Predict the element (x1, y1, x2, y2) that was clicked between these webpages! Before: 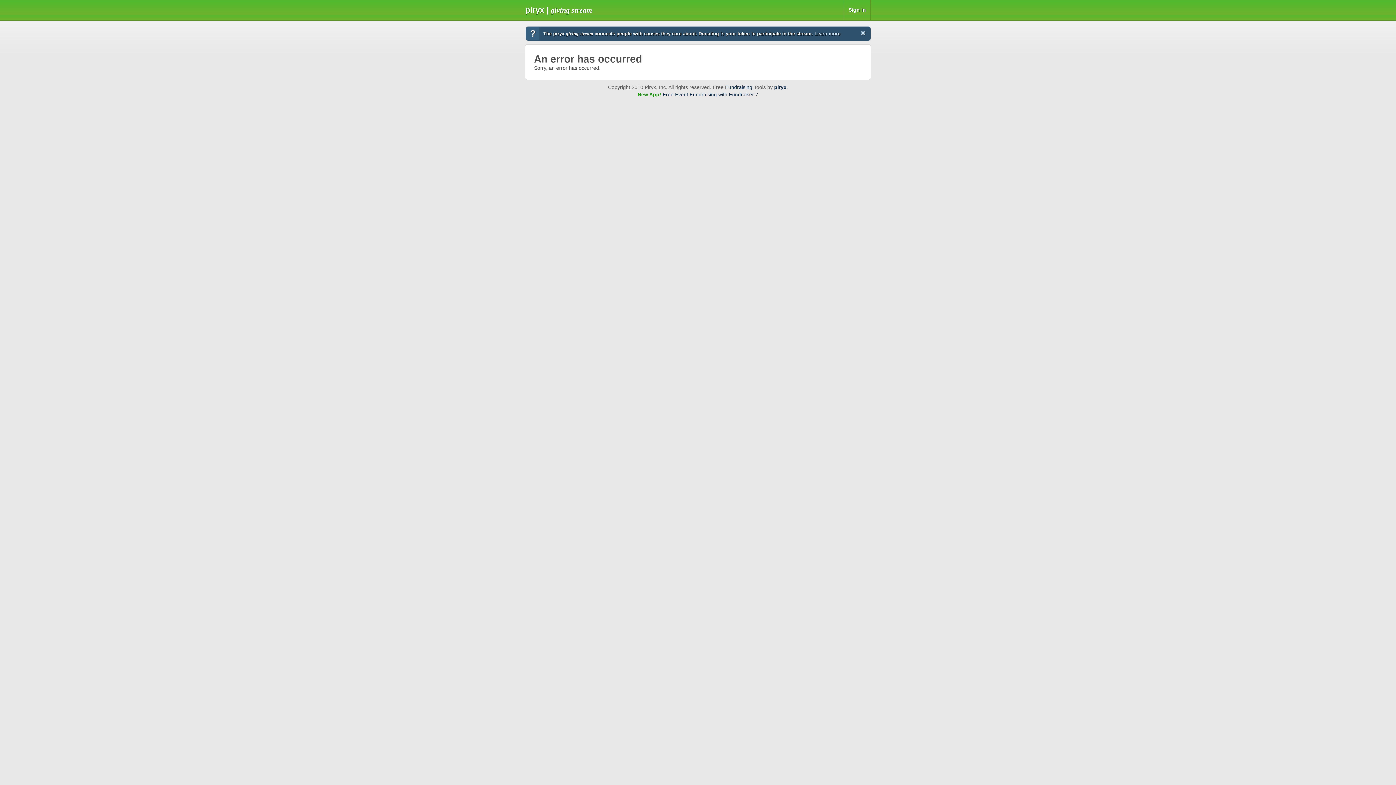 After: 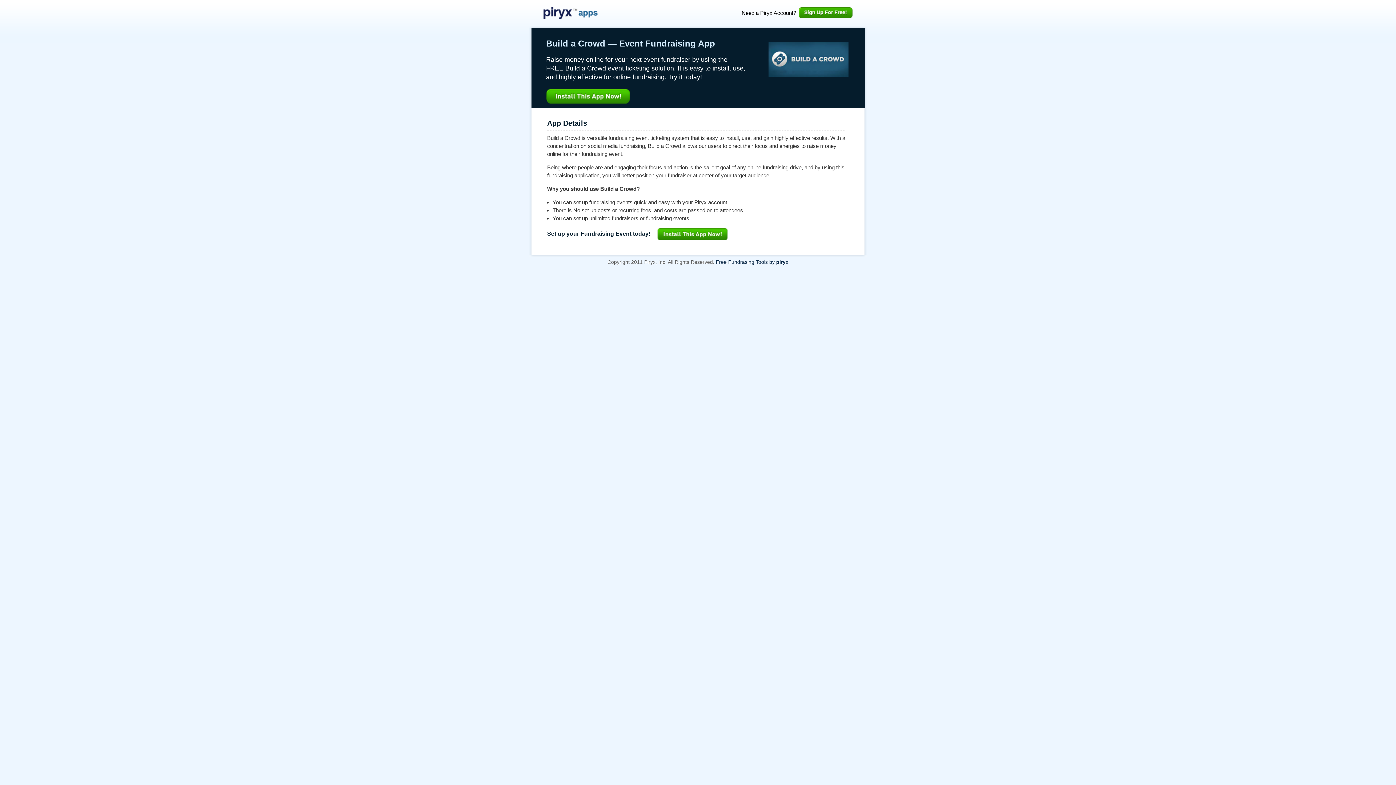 Action: bbox: (662, 92, 758, 97) label: Free Event Fundraising with Fundraiser 7